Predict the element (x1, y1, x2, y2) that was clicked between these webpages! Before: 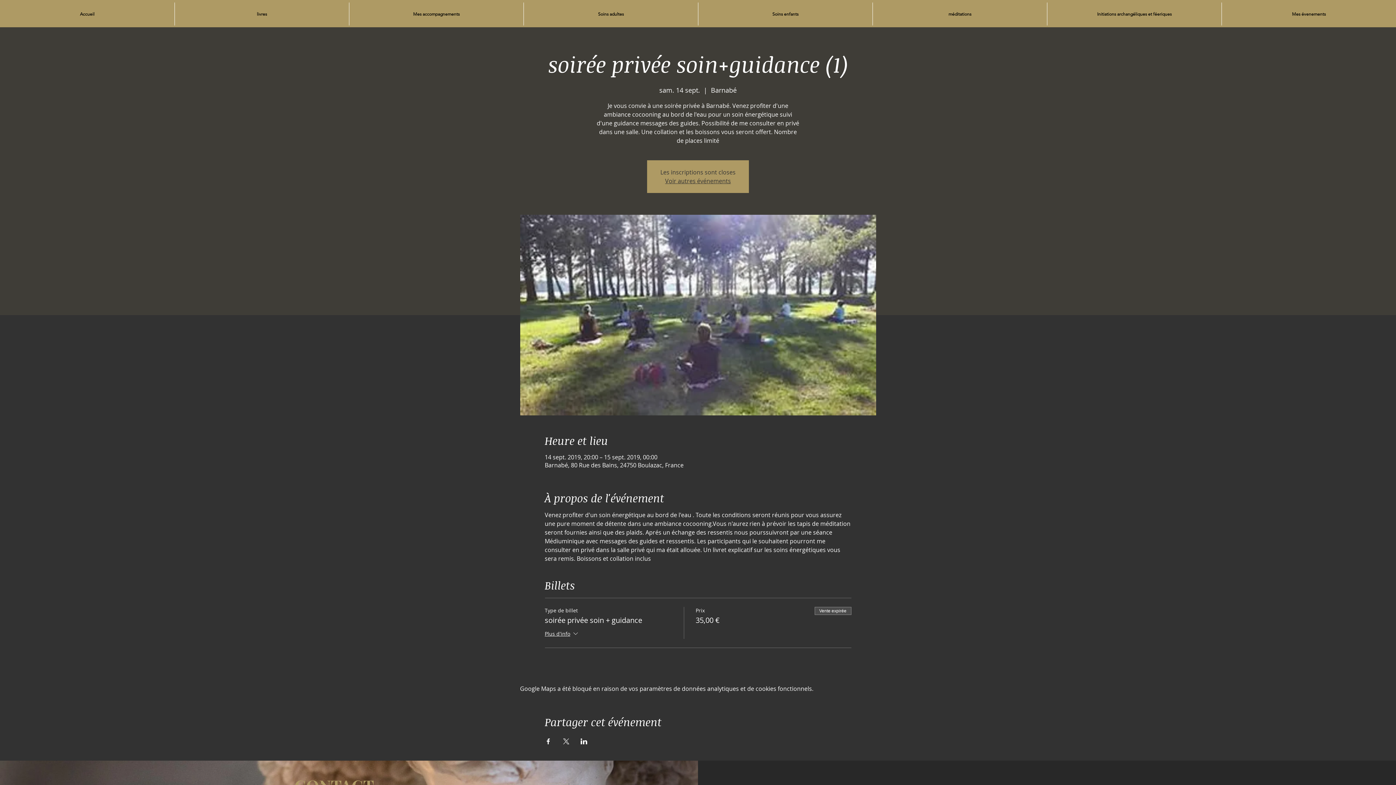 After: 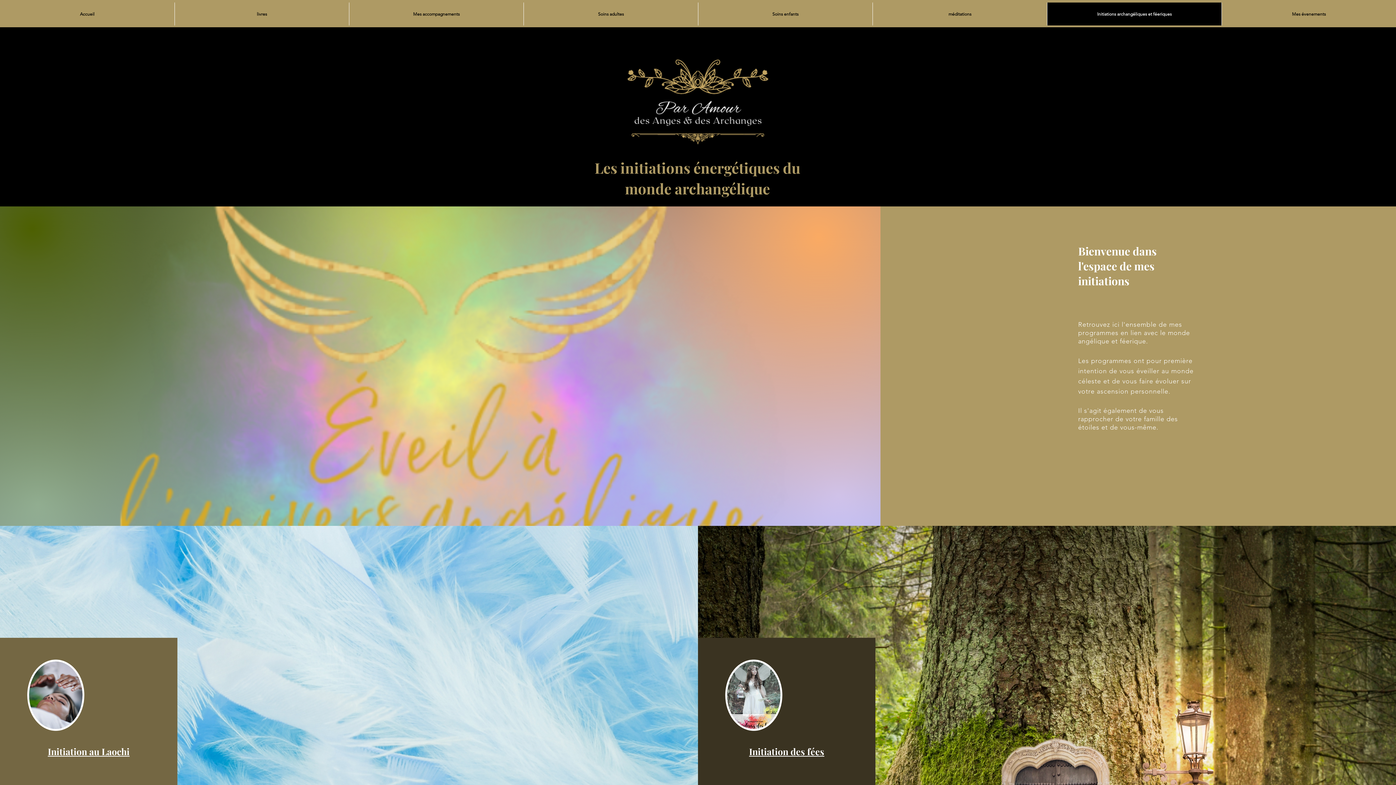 Action: label: Initiations archangéliques et féeriques bbox: (1047, 2, 1221, 25)